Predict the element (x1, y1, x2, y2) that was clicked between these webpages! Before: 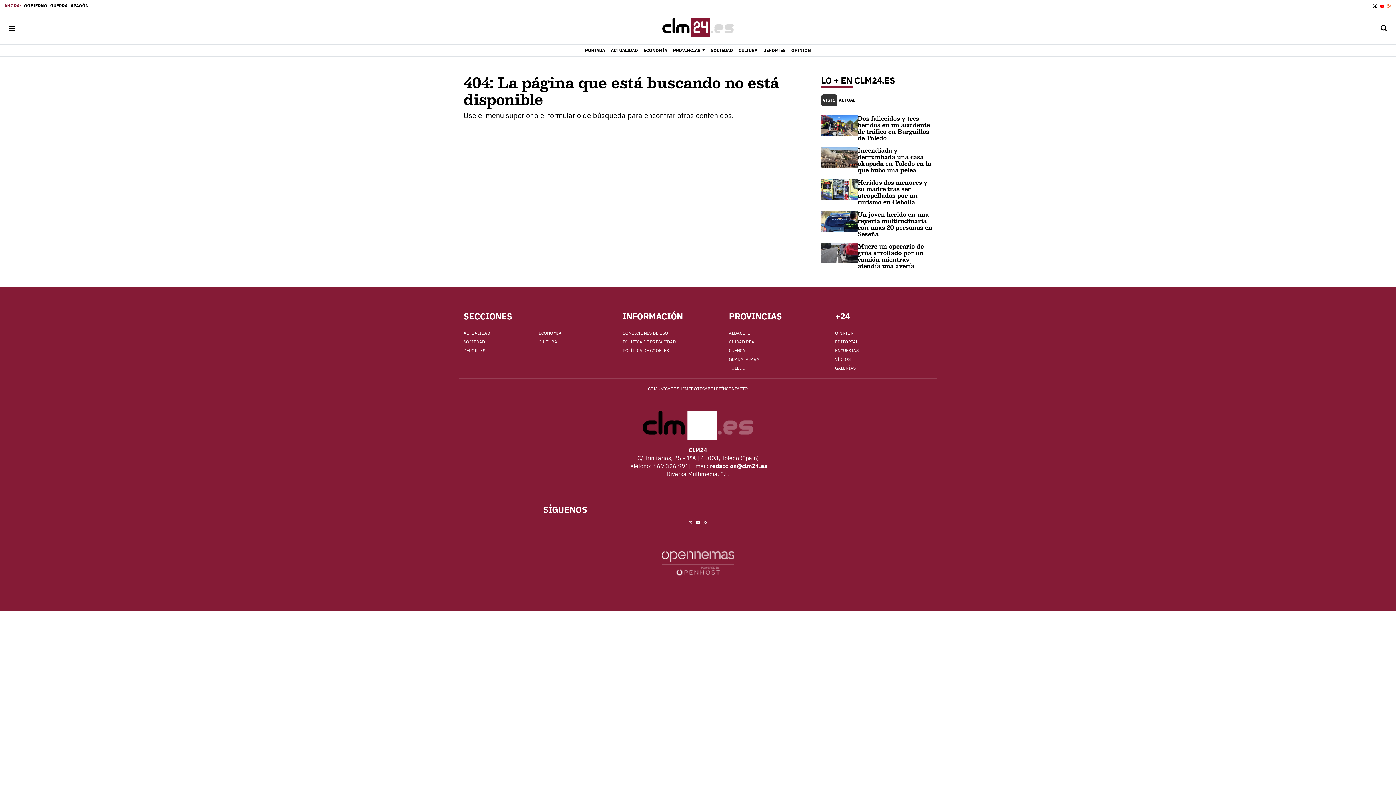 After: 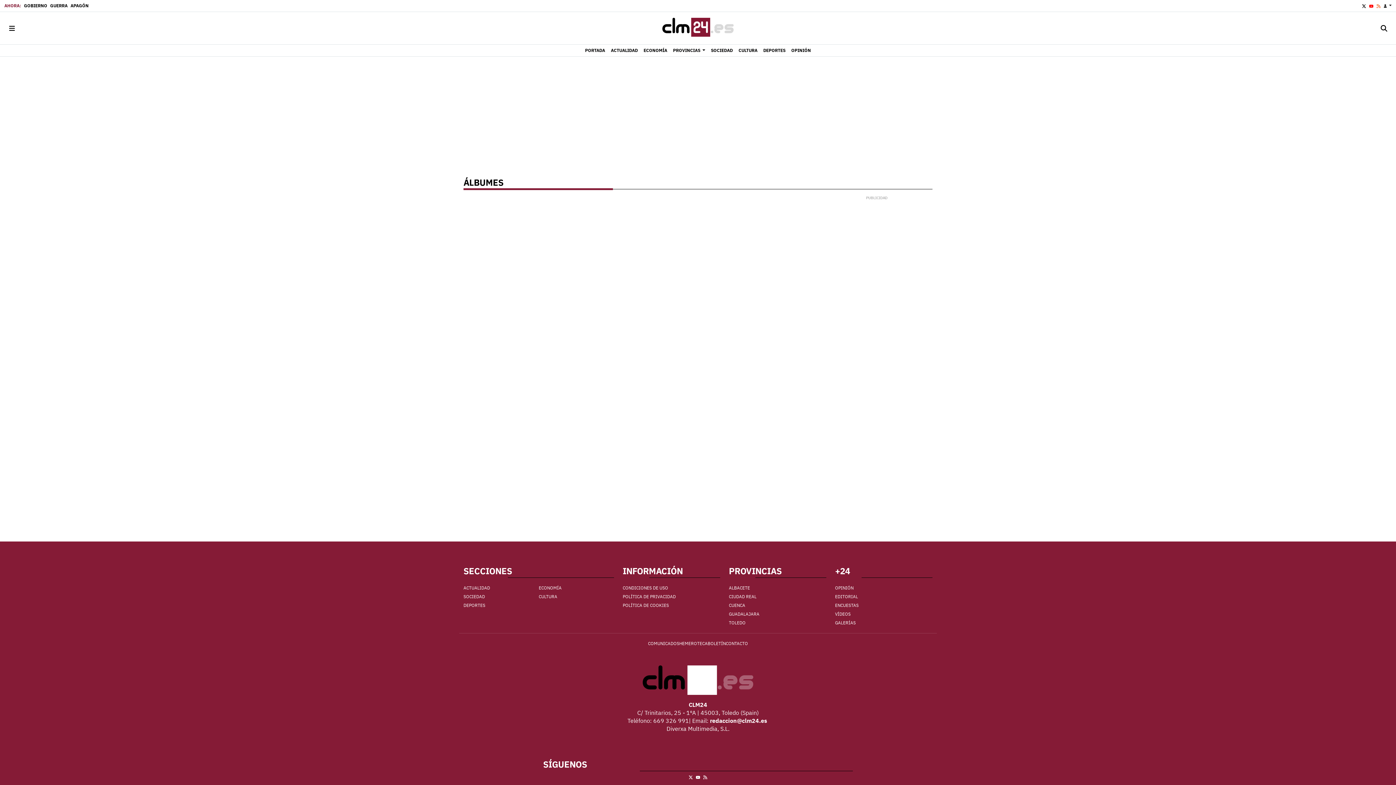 Action: bbox: (835, 364, 932, 372) label: GALERÍAS